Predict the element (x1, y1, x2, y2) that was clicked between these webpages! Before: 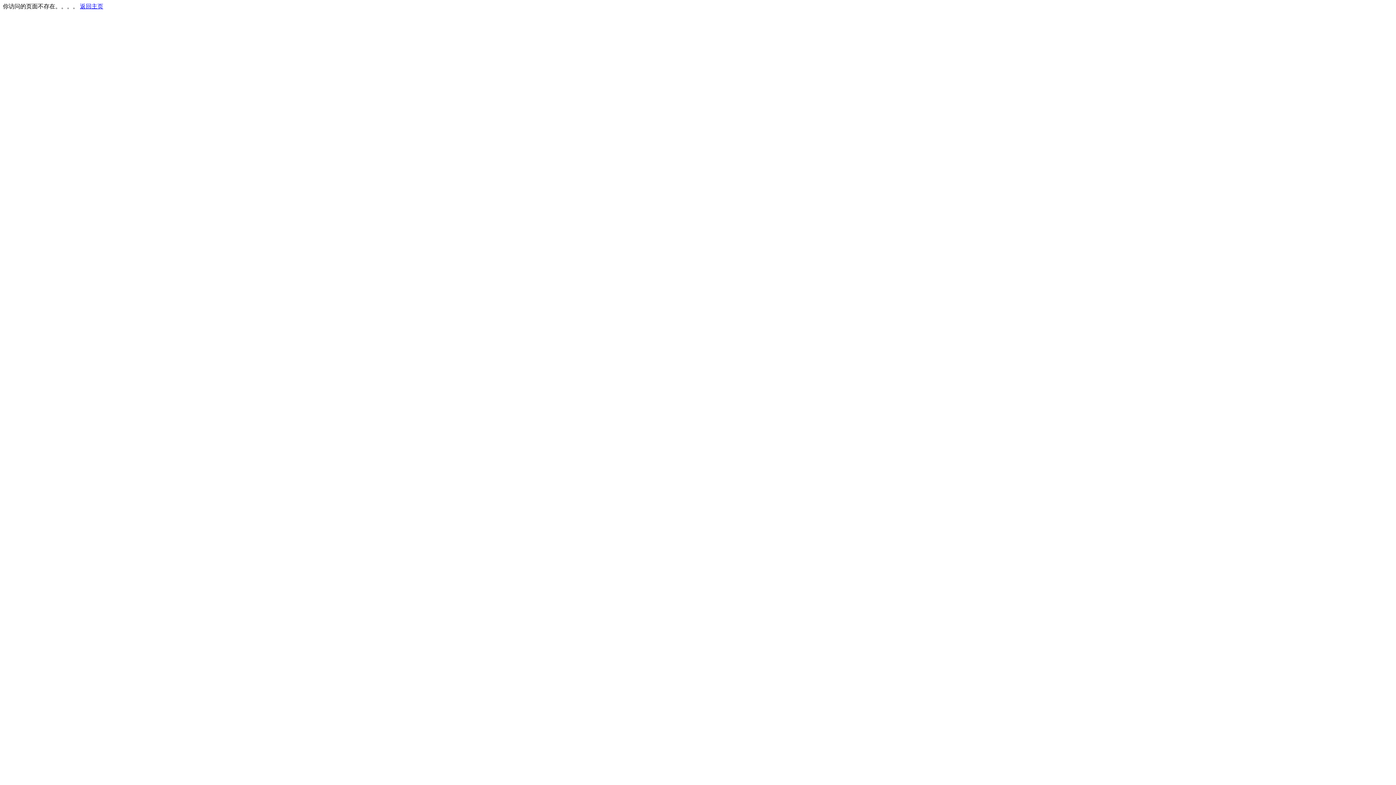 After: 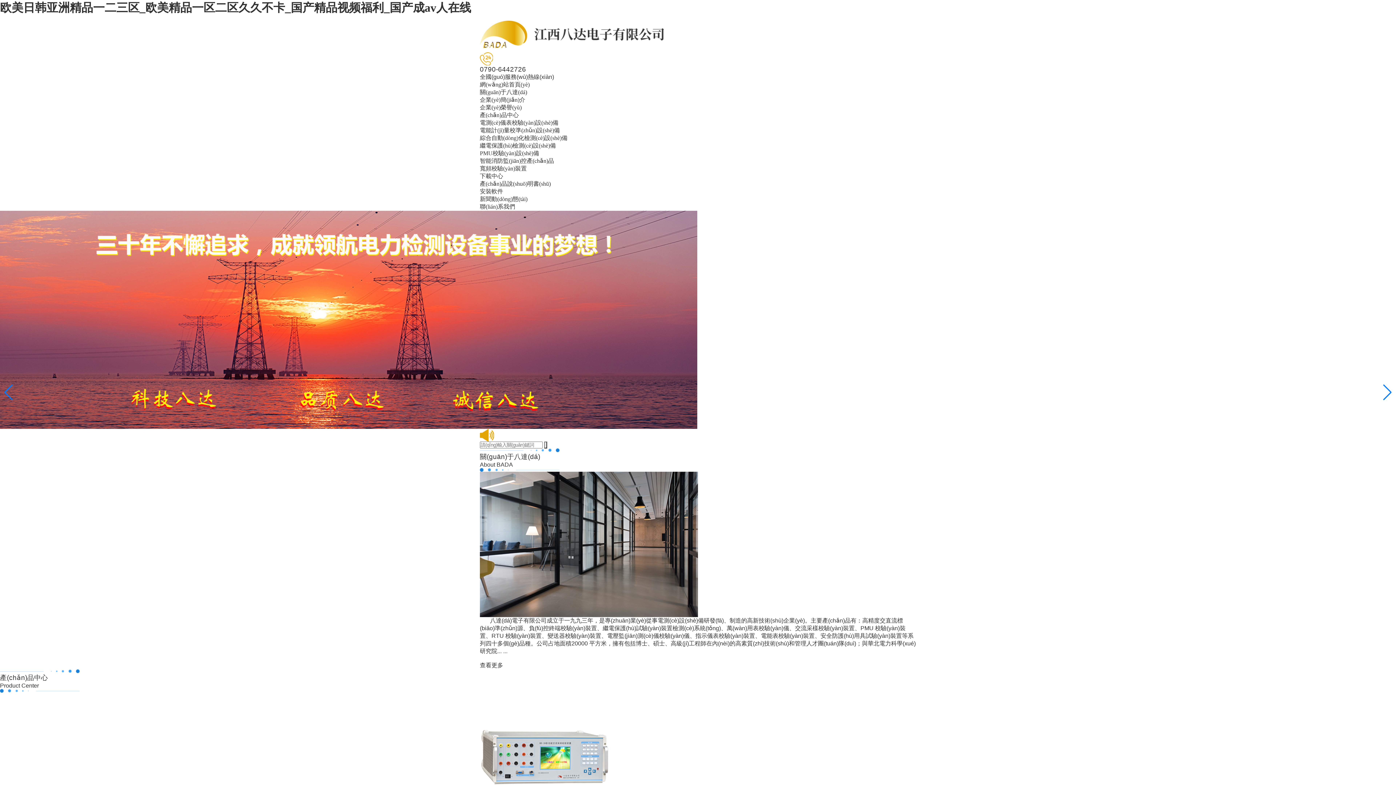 Action: label: 返回主页 bbox: (80, 3, 103, 9)